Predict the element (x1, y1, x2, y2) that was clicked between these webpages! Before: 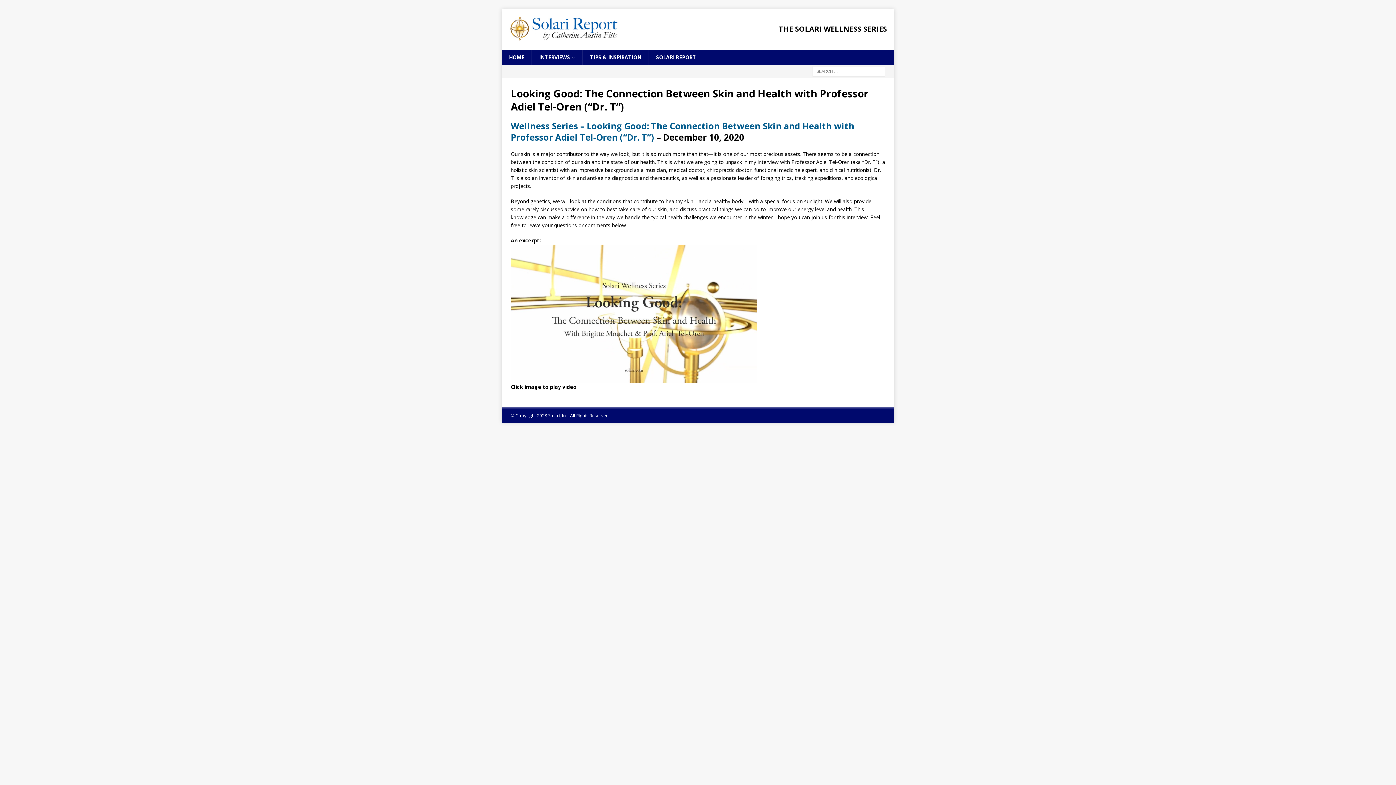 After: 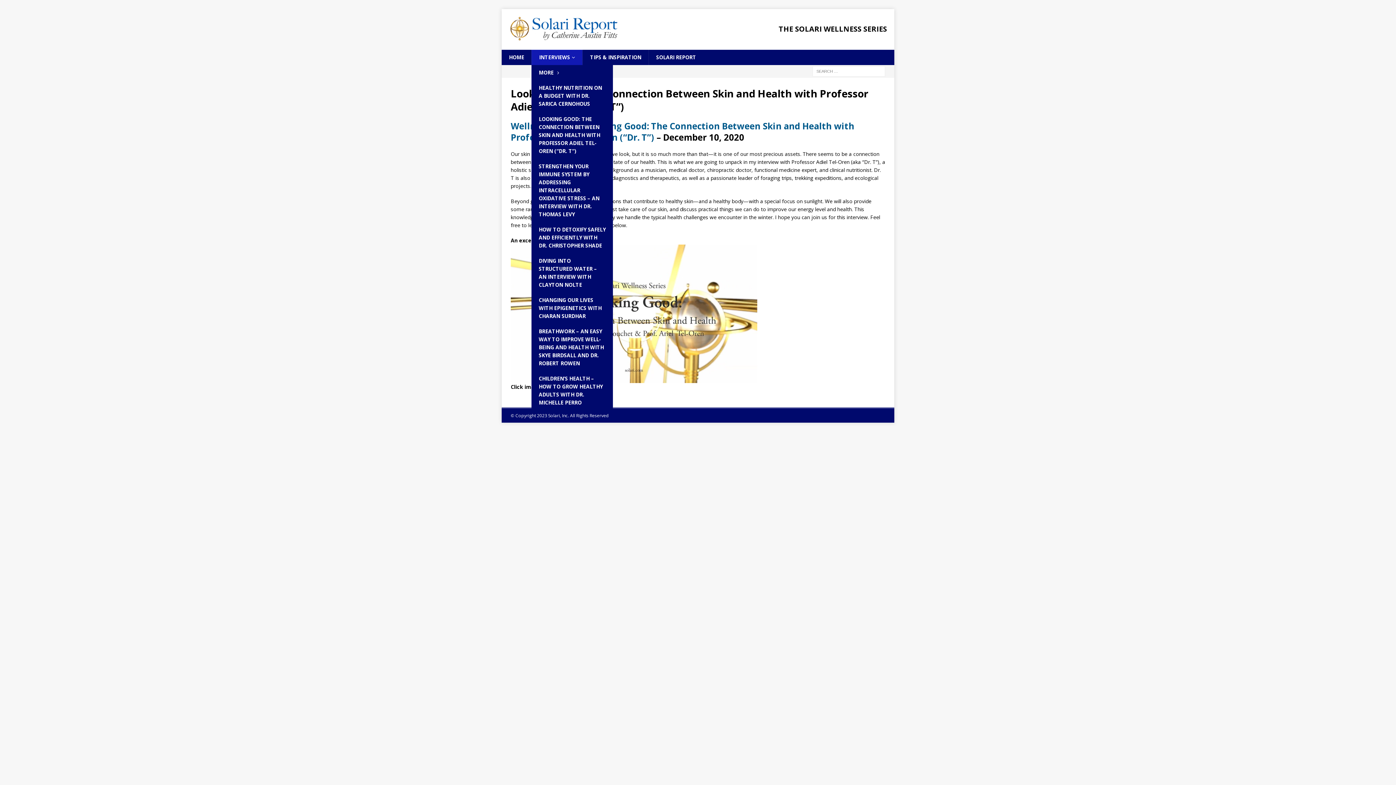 Action: bbox: (531, 49, 582, 64) label: INTERVIEWS